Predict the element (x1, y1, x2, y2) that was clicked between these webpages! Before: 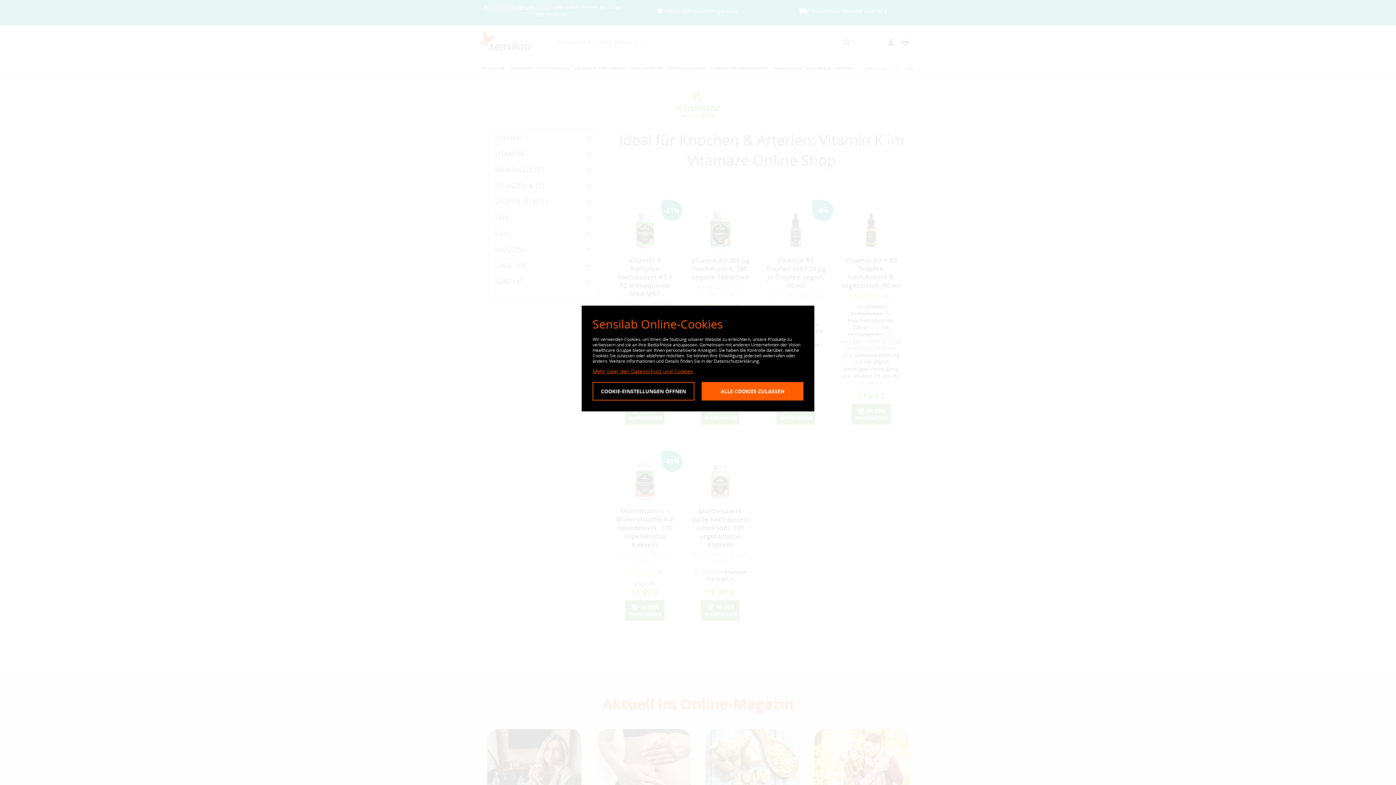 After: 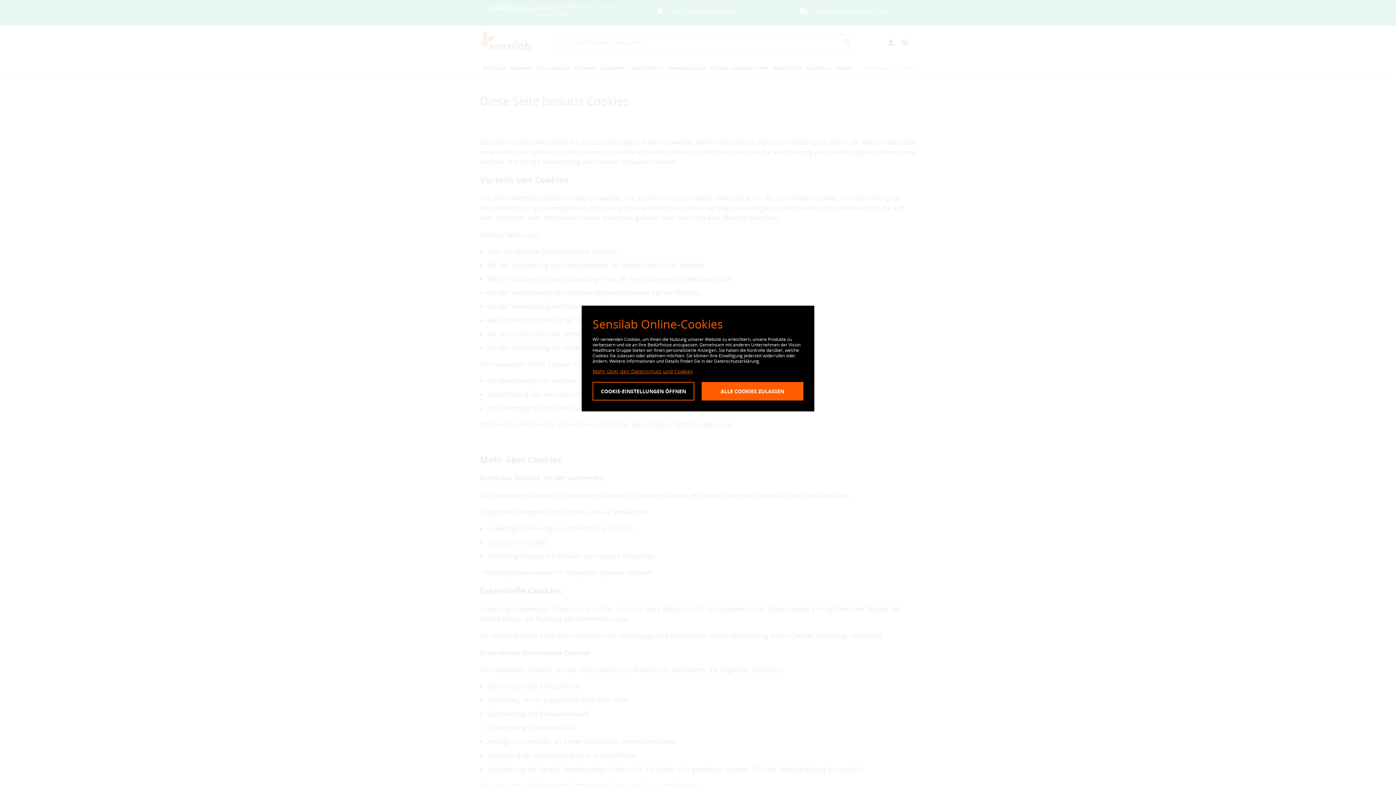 Action: label: Mehr über den Datenschutz und Cookies bbox: (592, 368, 693, 374)